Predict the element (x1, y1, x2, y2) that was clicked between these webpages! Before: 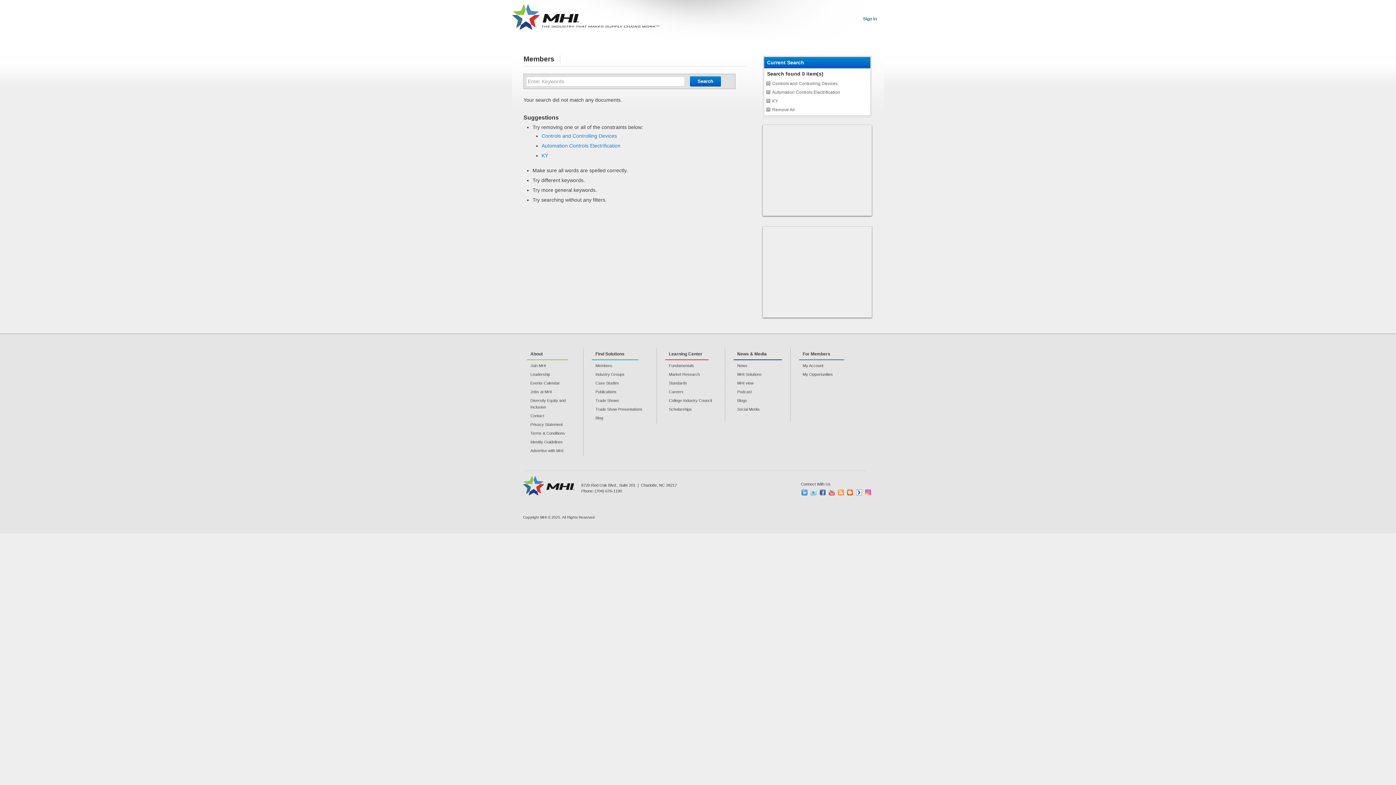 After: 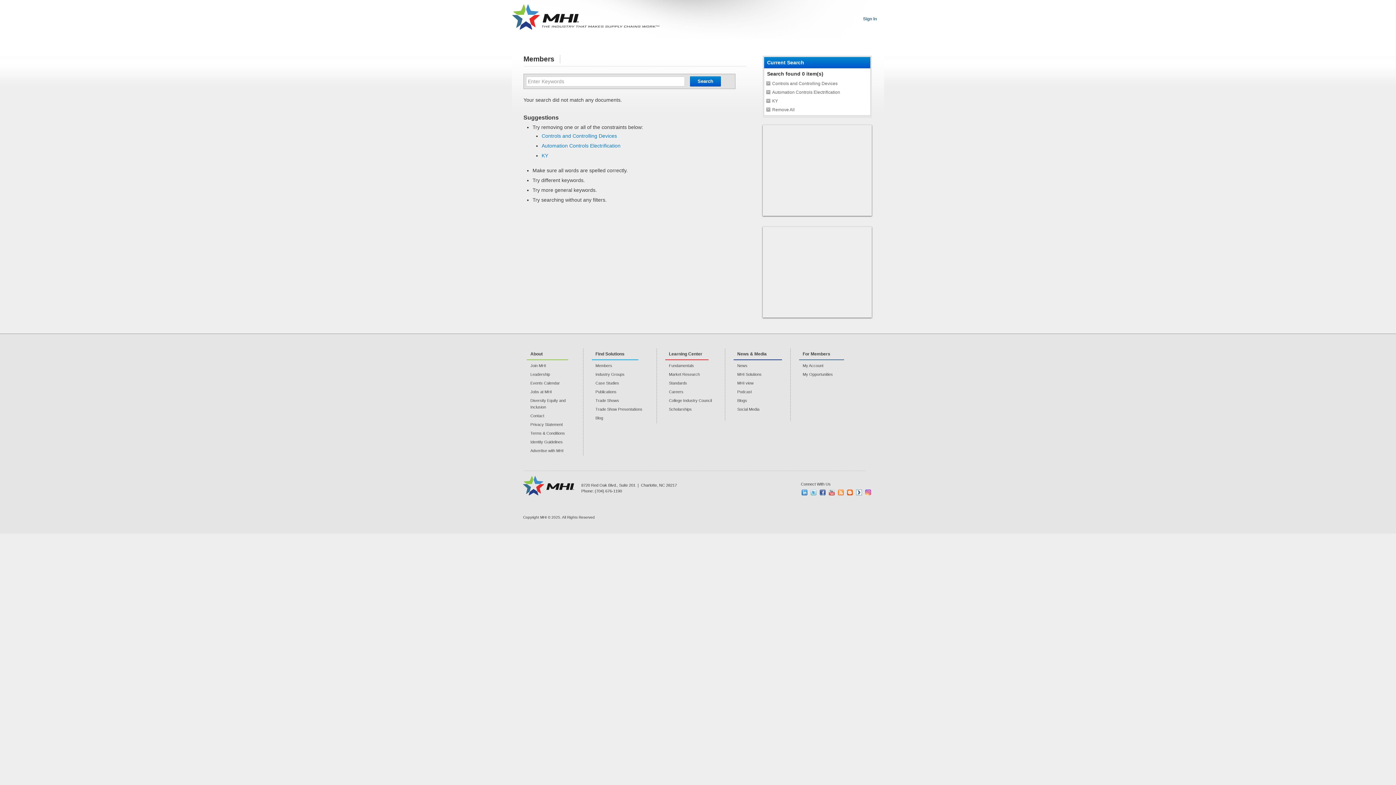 Action: bbox: (801, 489, 807, 495) label: LinkedIn